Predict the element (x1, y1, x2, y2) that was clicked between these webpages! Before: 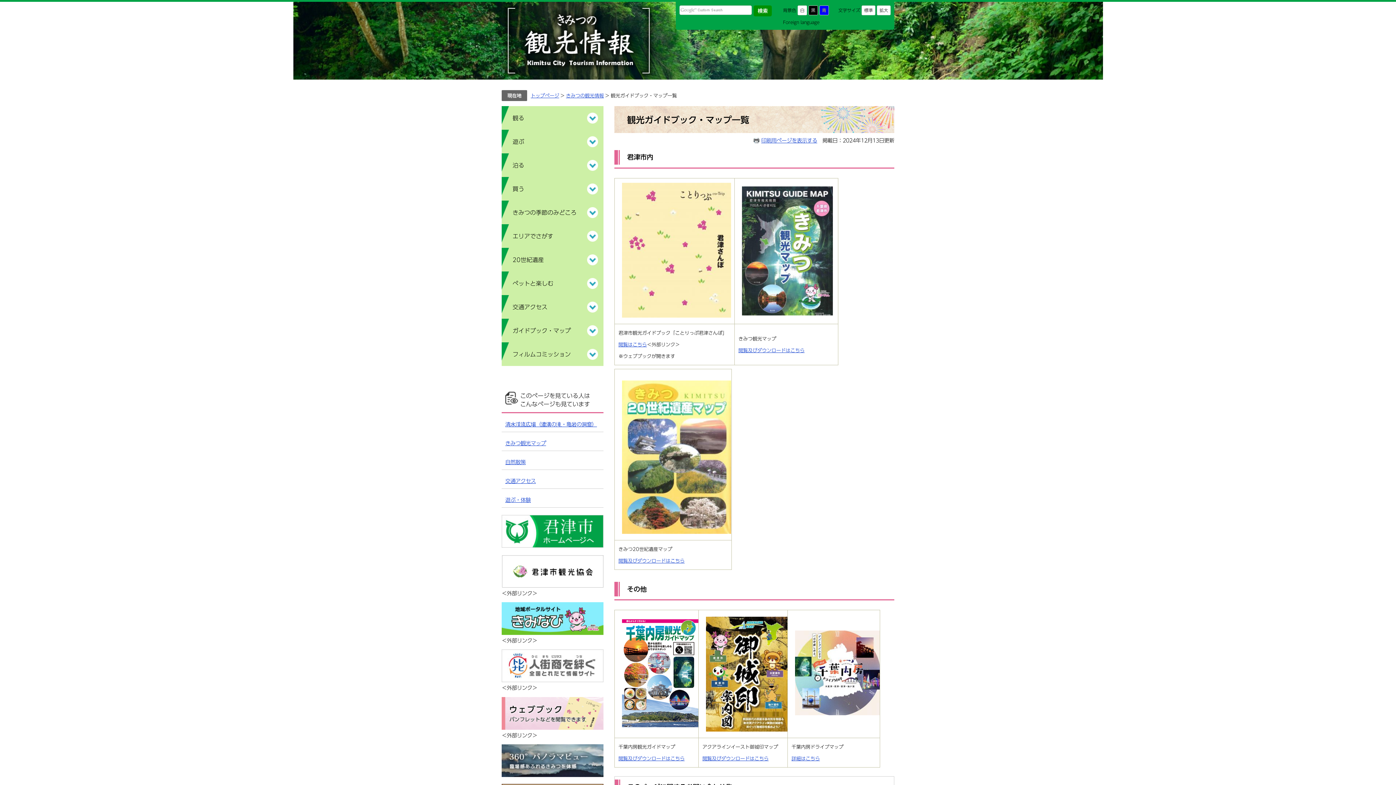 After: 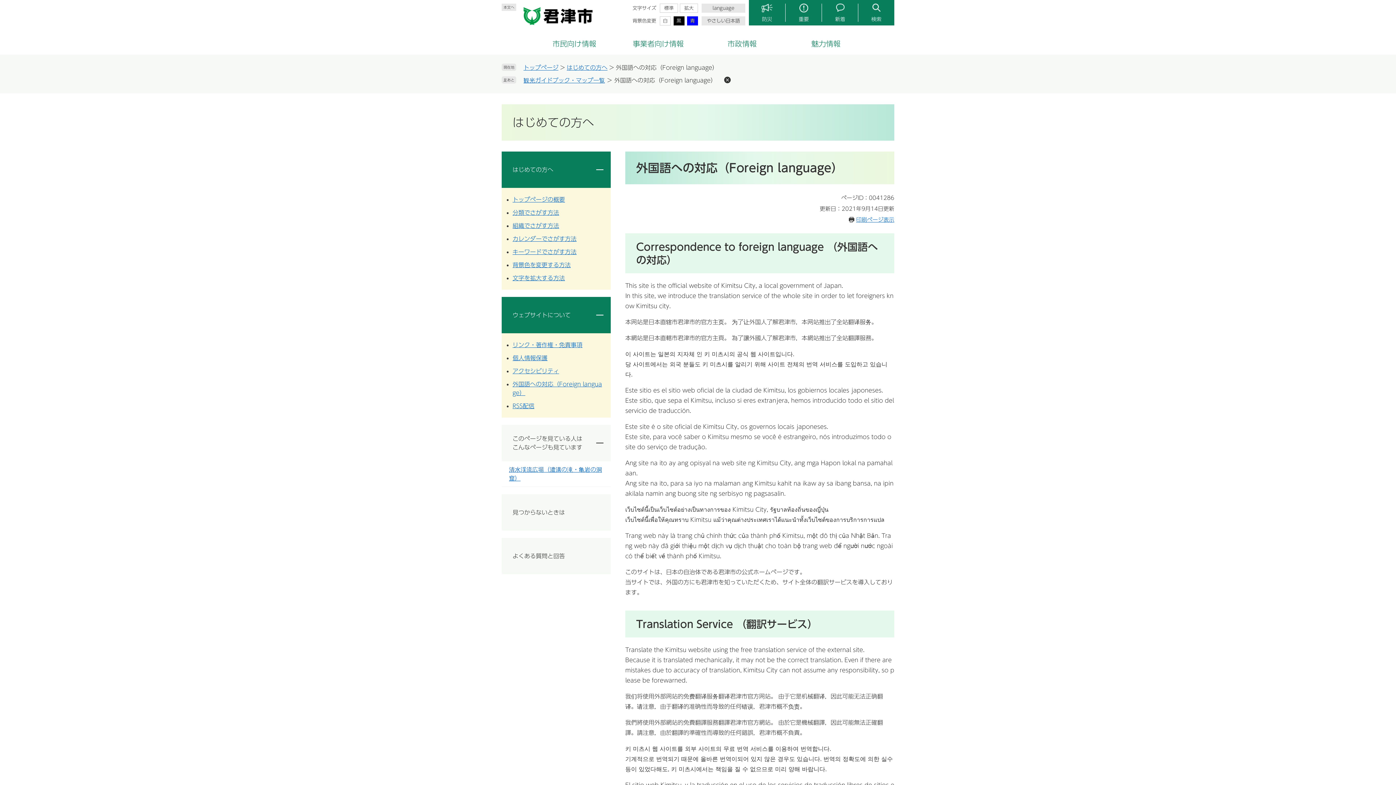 Action: bbox: (783, 20, 819, 24) label: Foreign language